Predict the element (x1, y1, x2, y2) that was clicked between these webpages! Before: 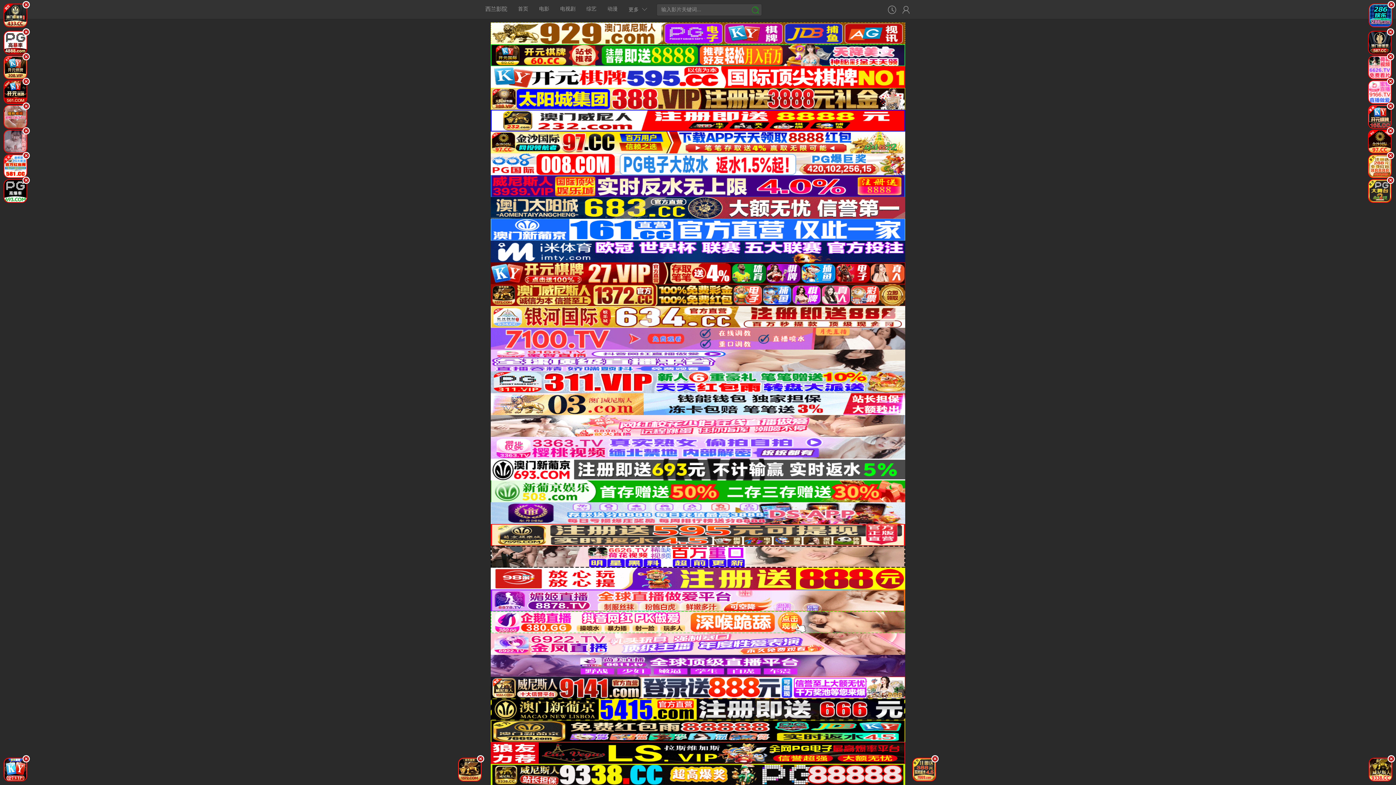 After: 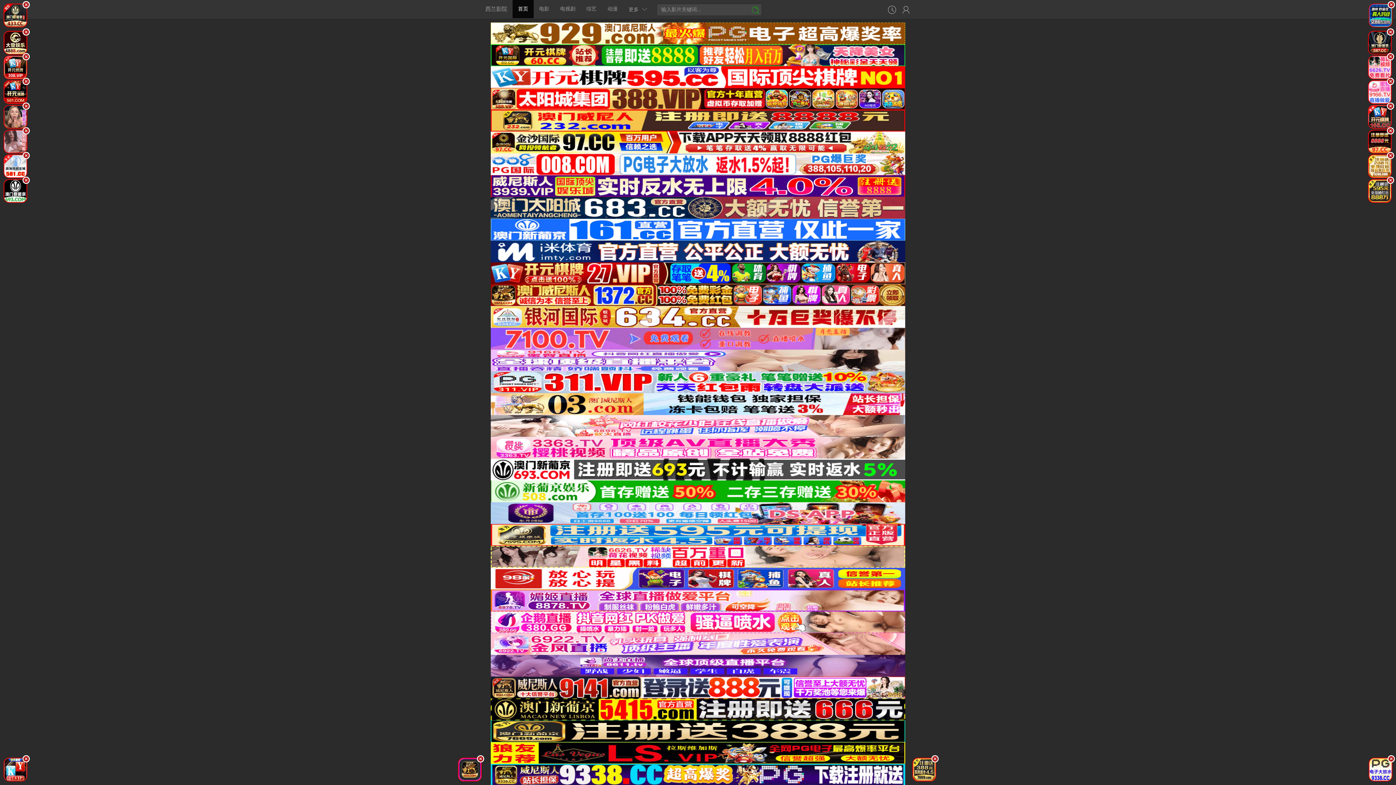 Action: label: 首页 bbox: (512, 0, 533, 18)